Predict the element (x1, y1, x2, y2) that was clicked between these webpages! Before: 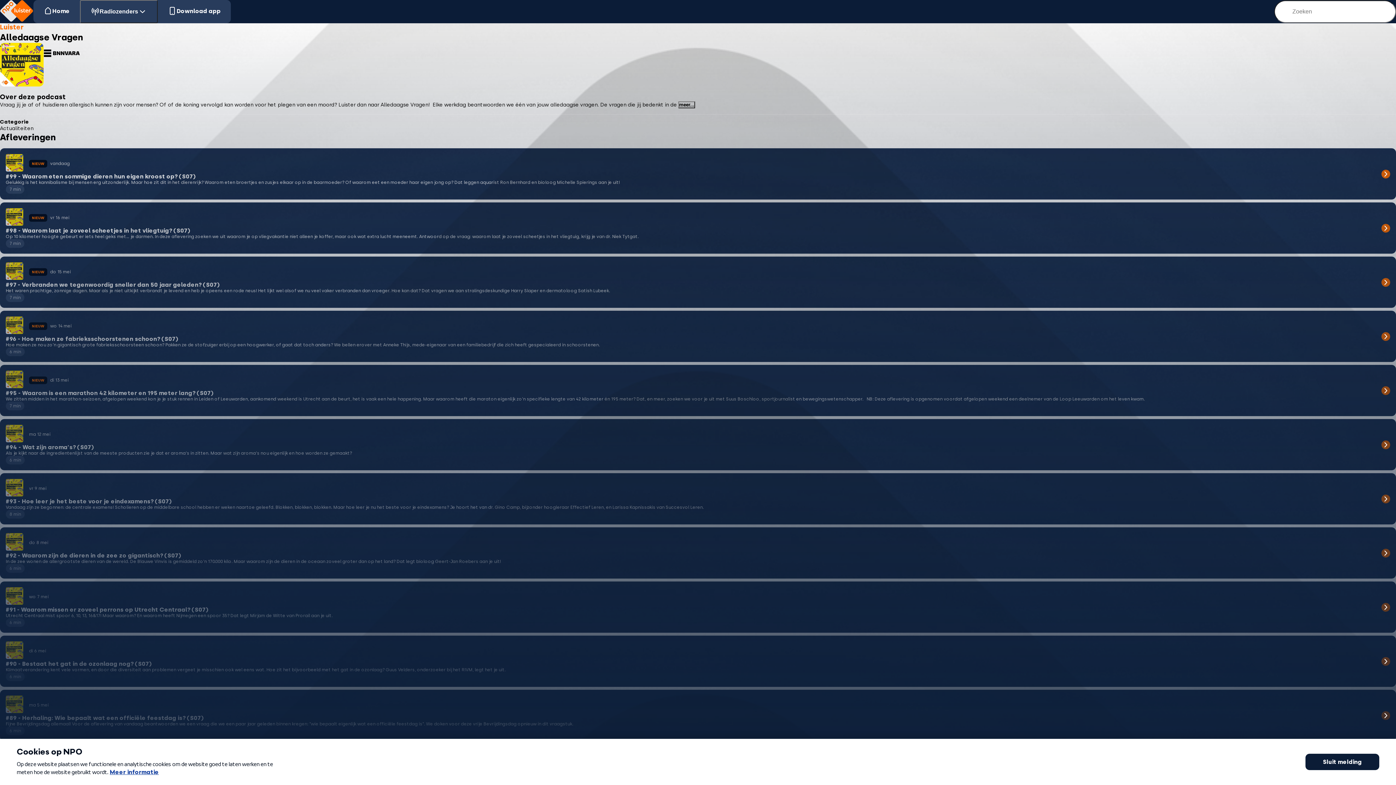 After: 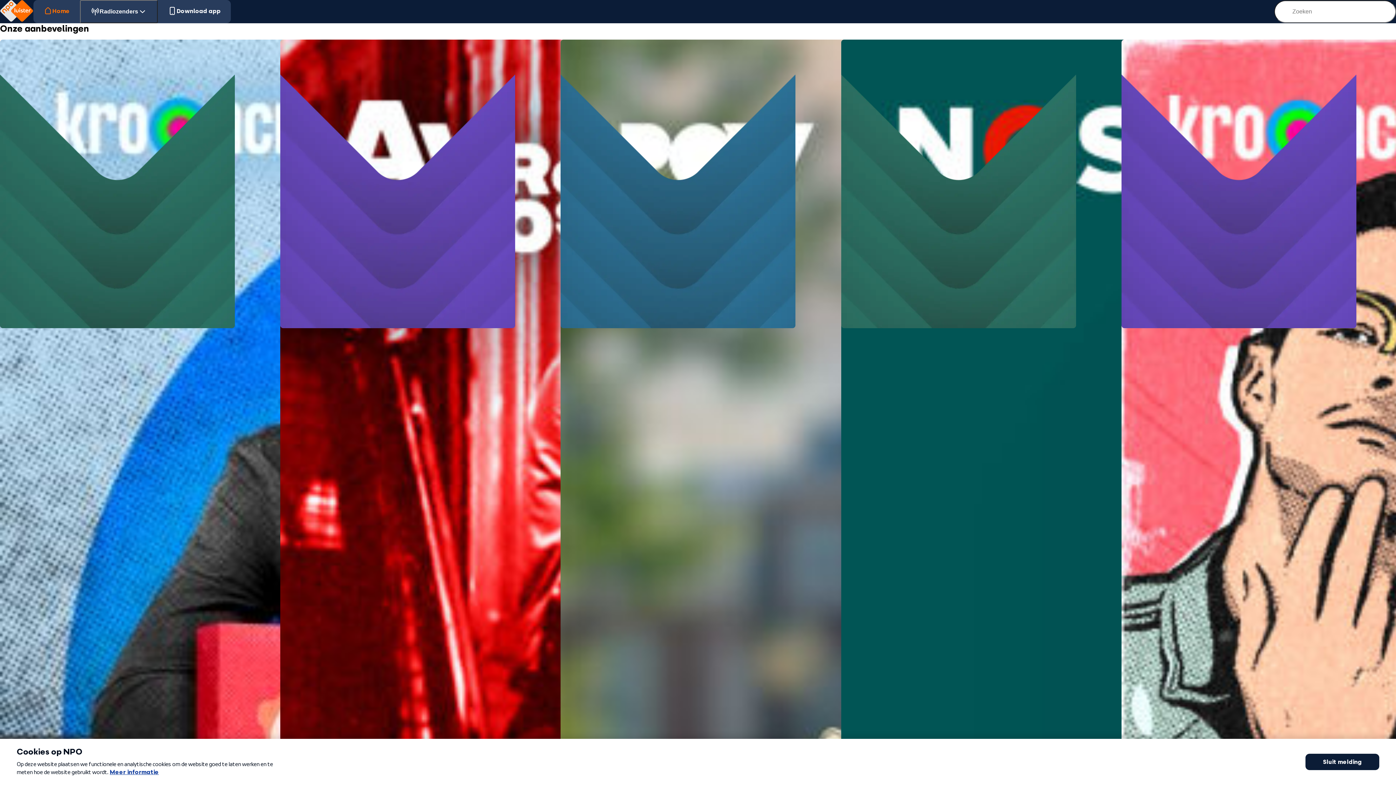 Action: label: Home bbox: (33, 0, 80, 21)